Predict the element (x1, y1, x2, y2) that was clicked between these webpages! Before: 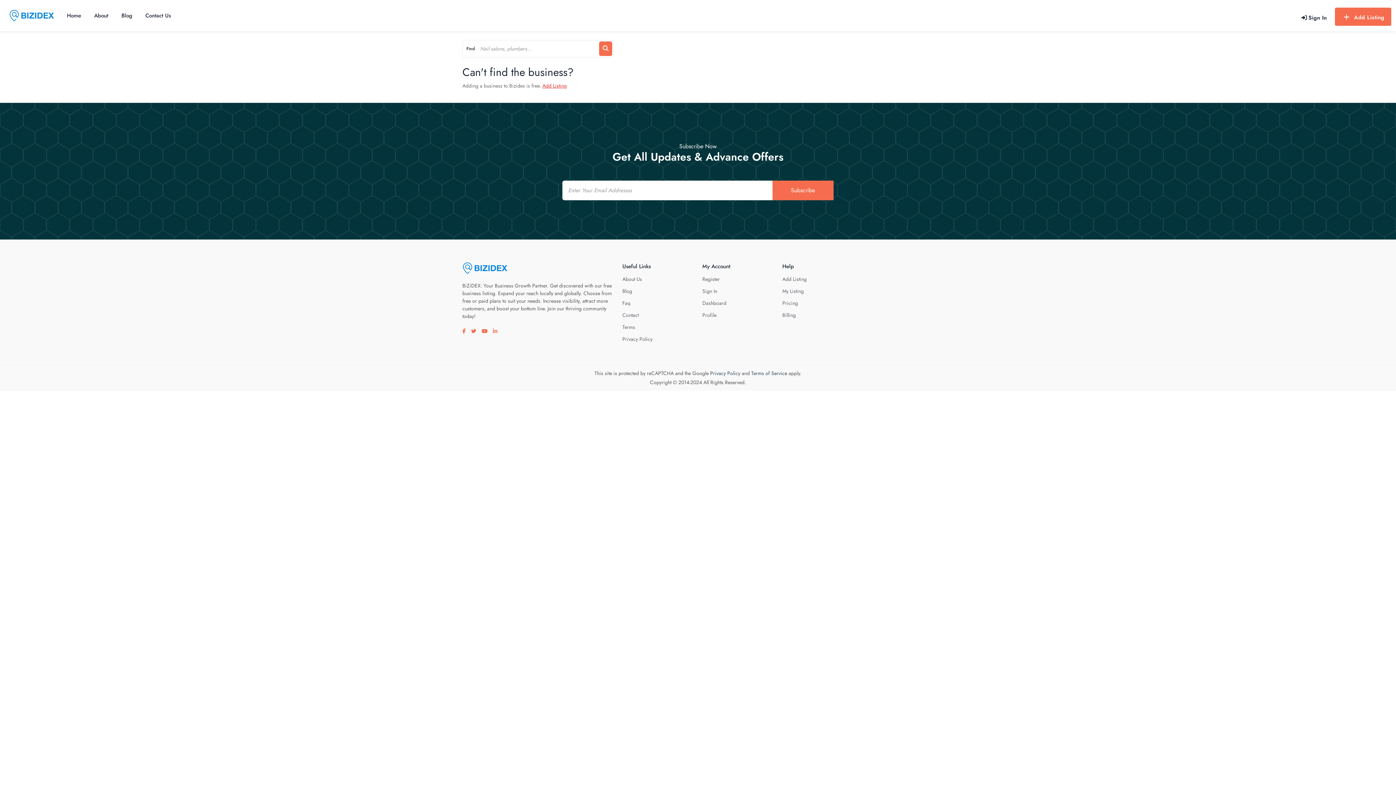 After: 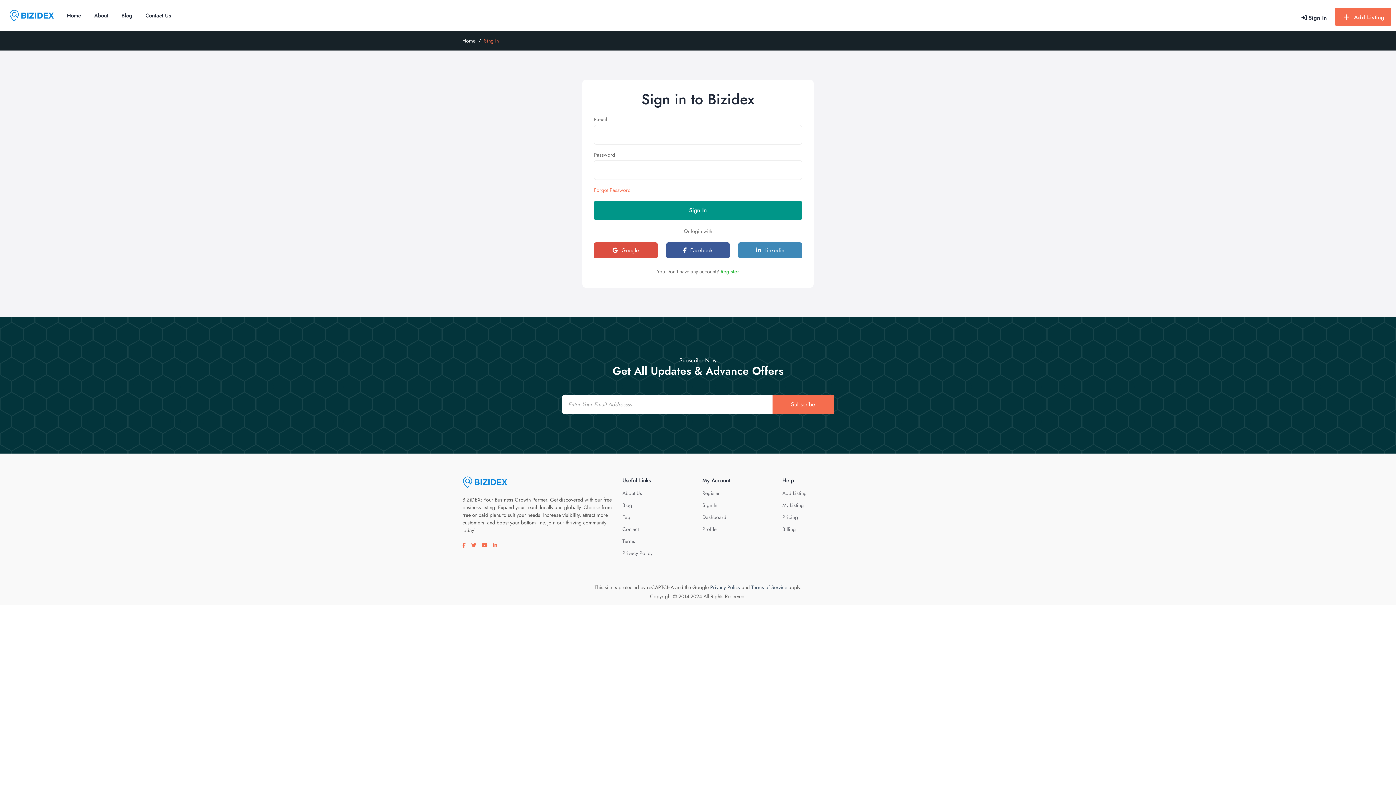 Action: label: Dashboard bbox: (702, 299, 726, 306)